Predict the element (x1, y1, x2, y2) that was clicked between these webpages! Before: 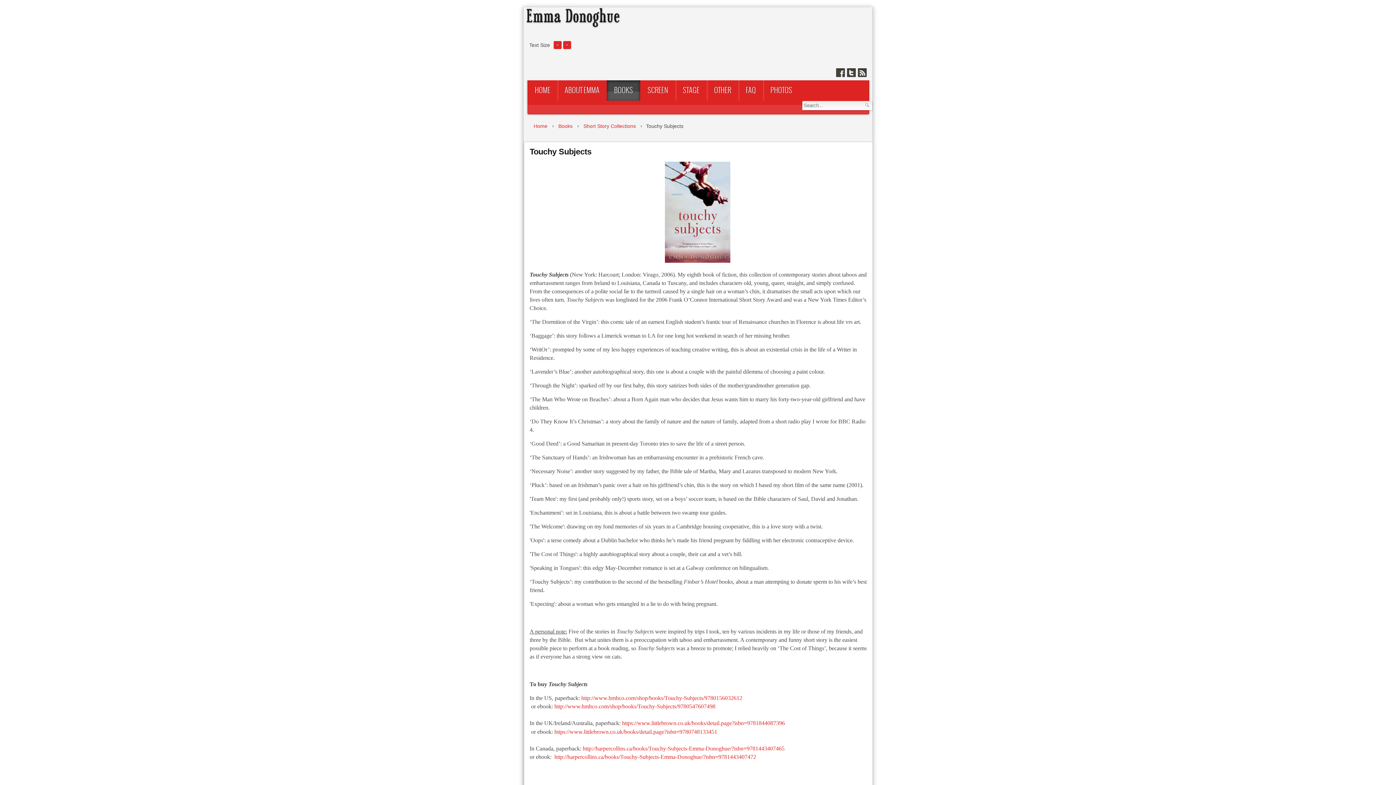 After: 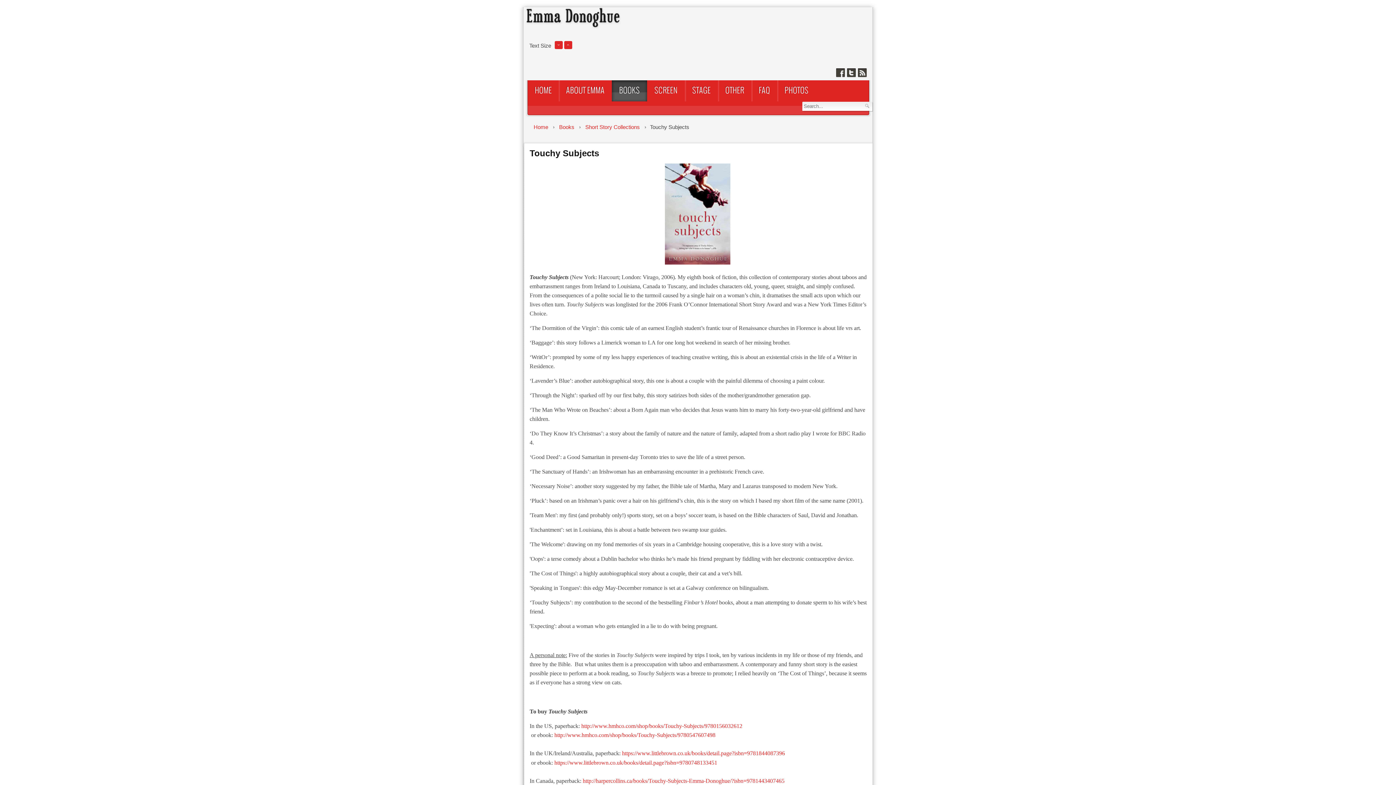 Action: bbox: (563, 44, 571, 50)